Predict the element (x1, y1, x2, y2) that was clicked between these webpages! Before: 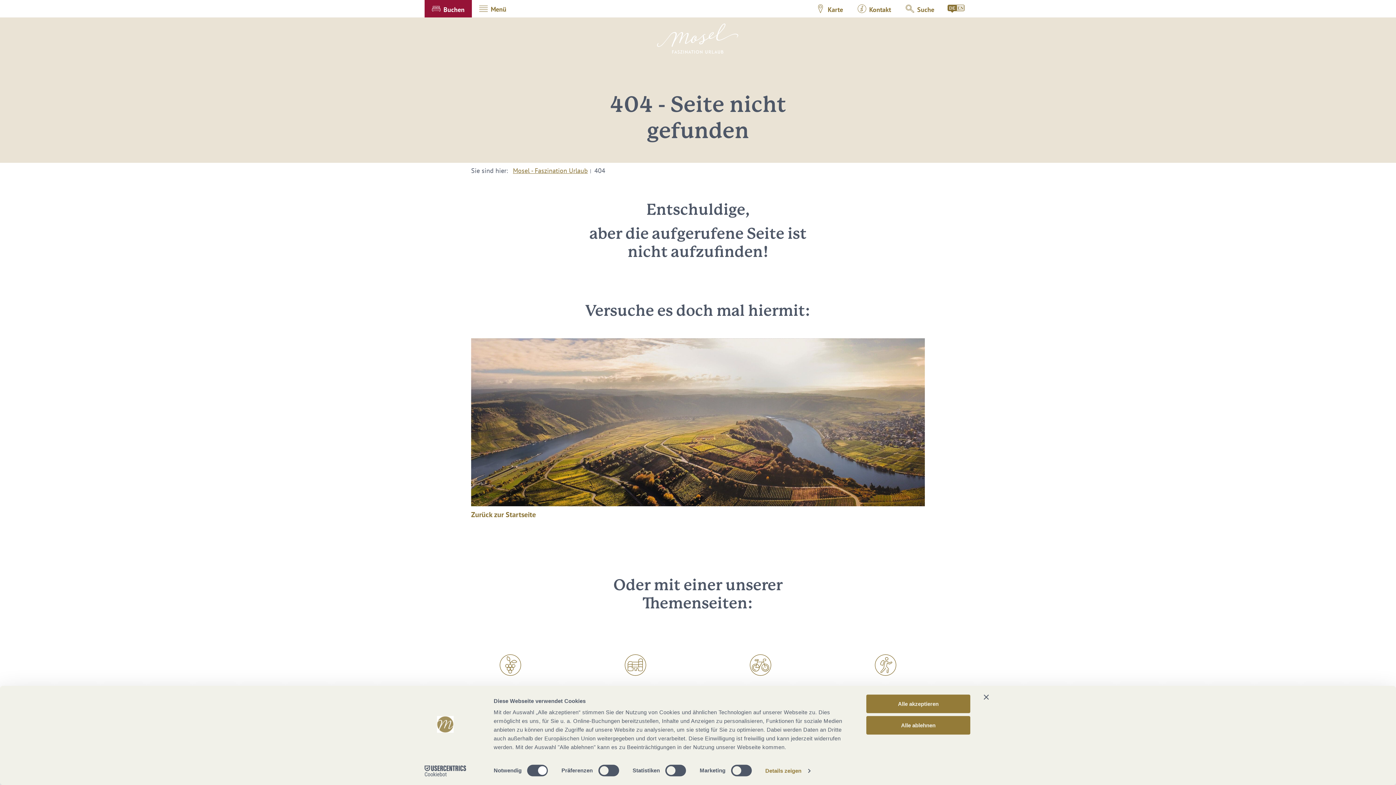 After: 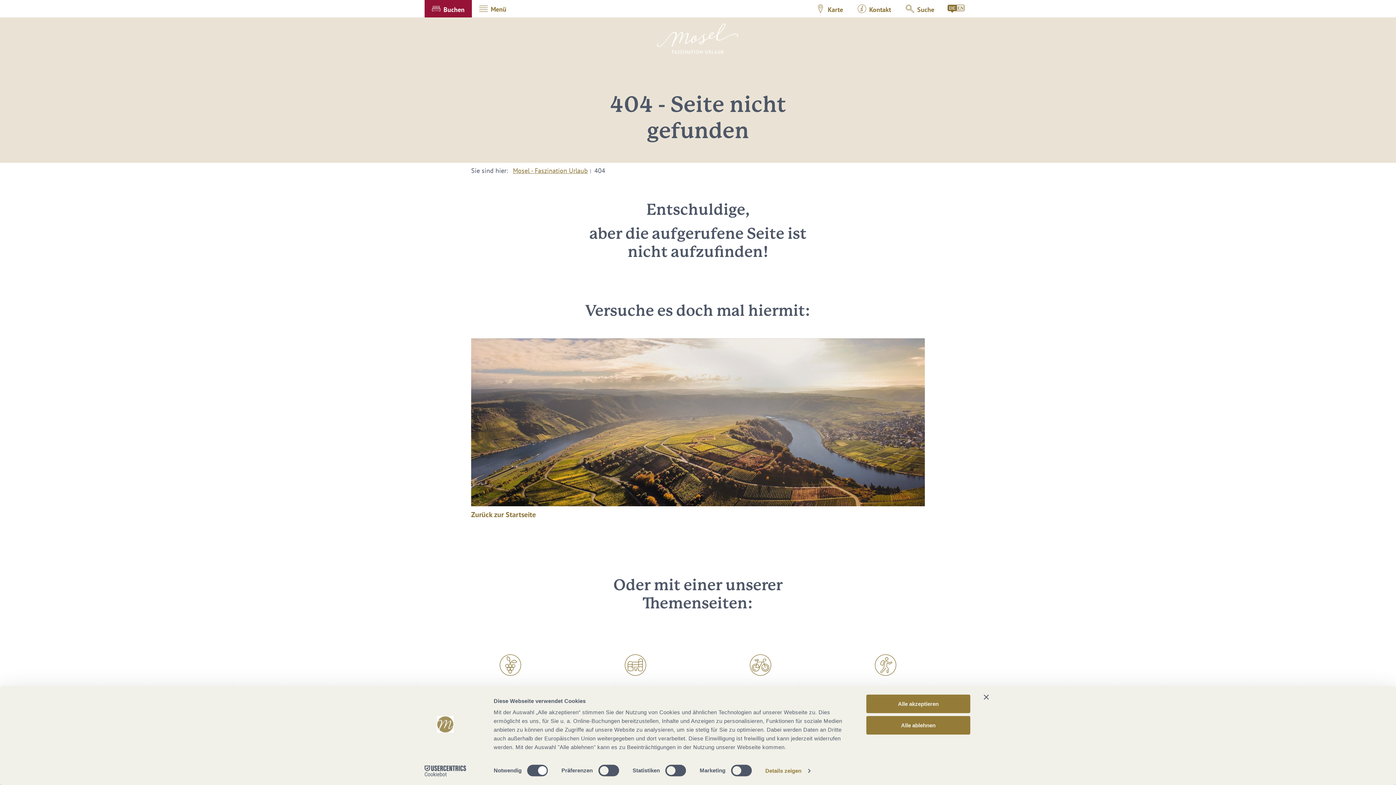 Action: bbox: (413, 765, 477, 776) label: Cookiebot - opens in a new window